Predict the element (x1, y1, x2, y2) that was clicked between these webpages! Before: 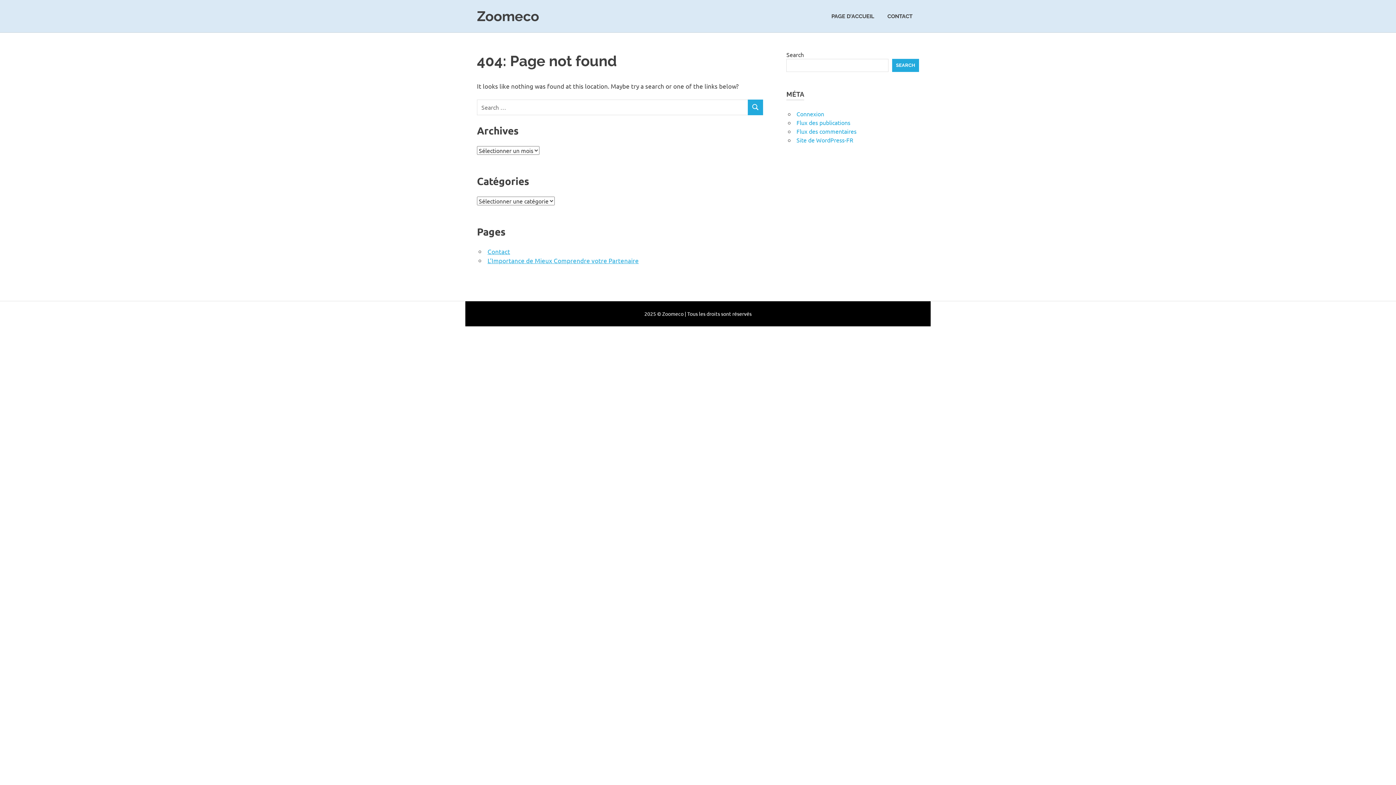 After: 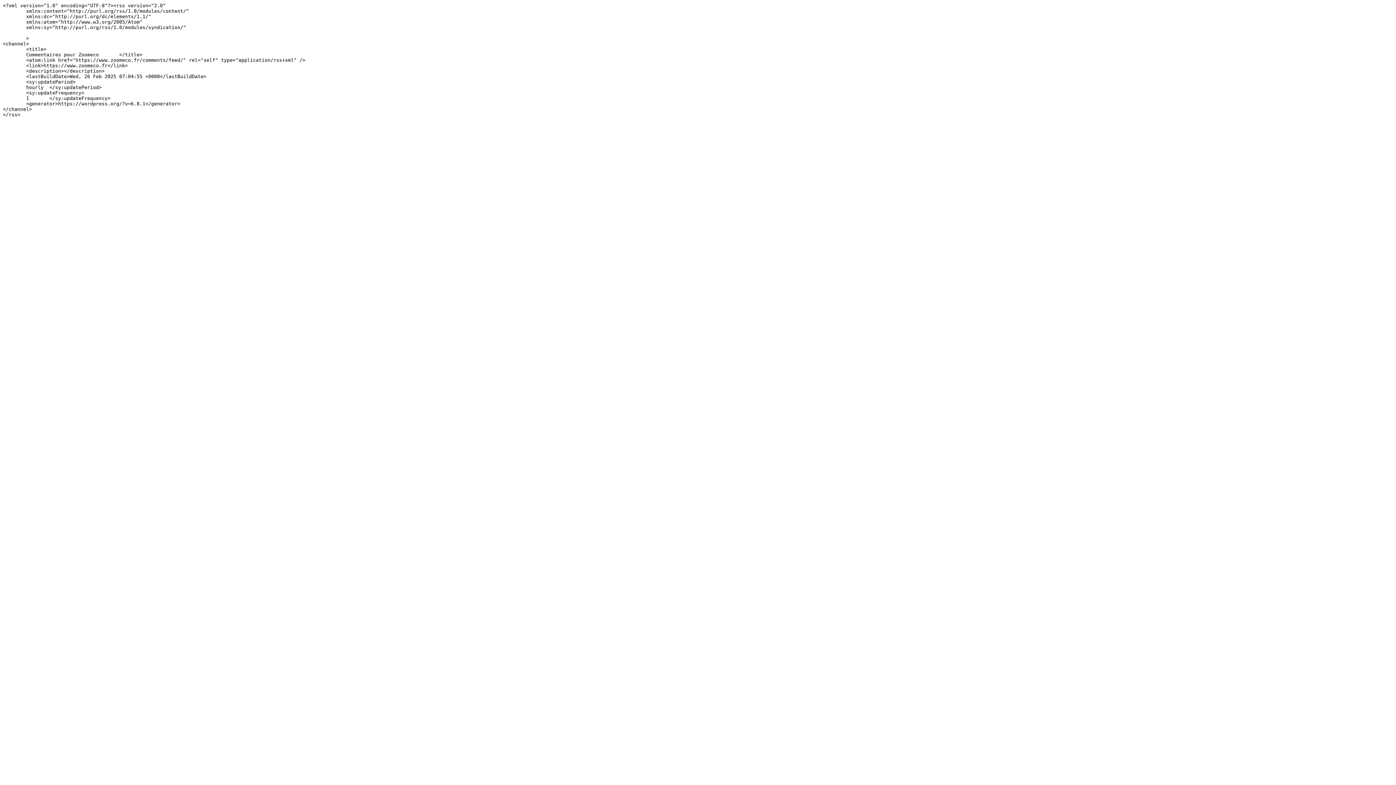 Action: bbox: (796, 127, 856, 134) label: Flux des commentaires